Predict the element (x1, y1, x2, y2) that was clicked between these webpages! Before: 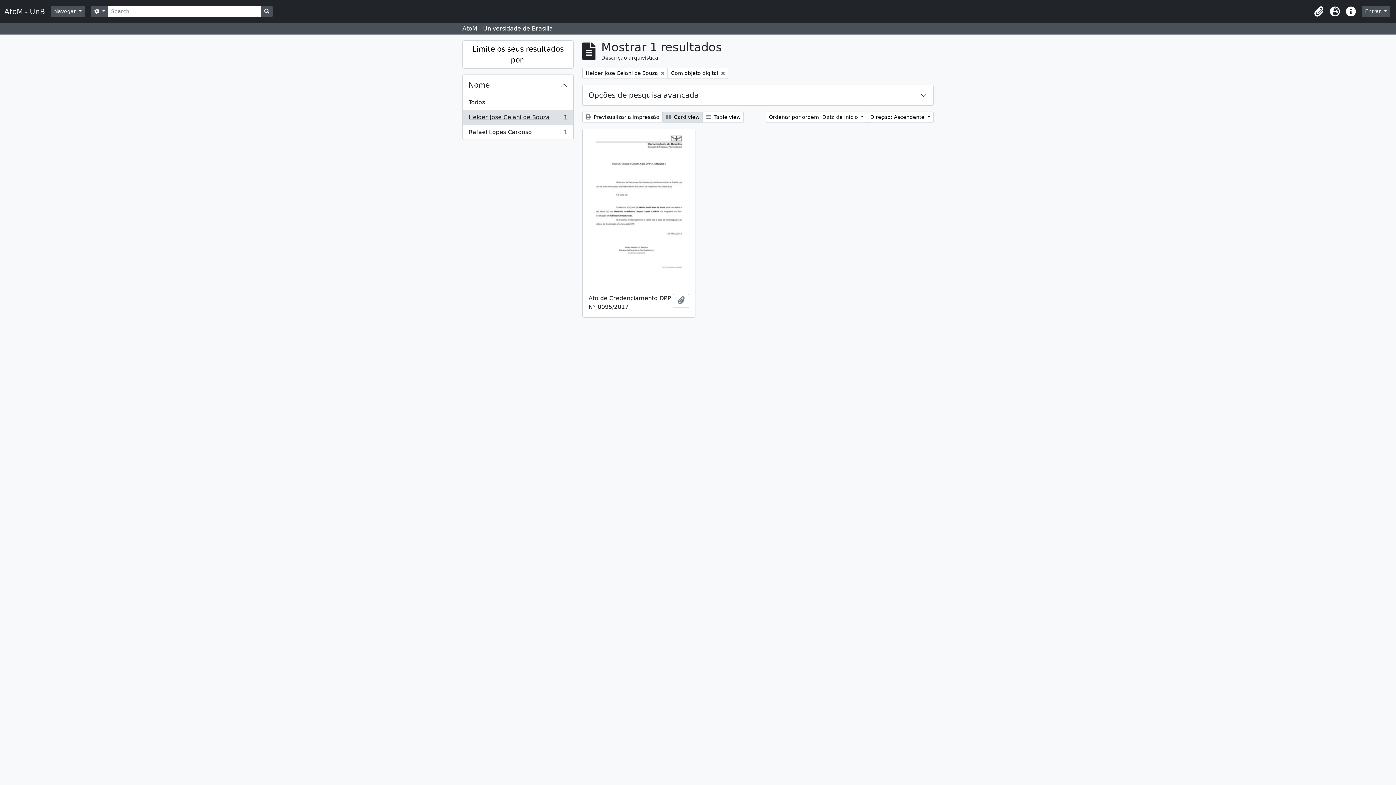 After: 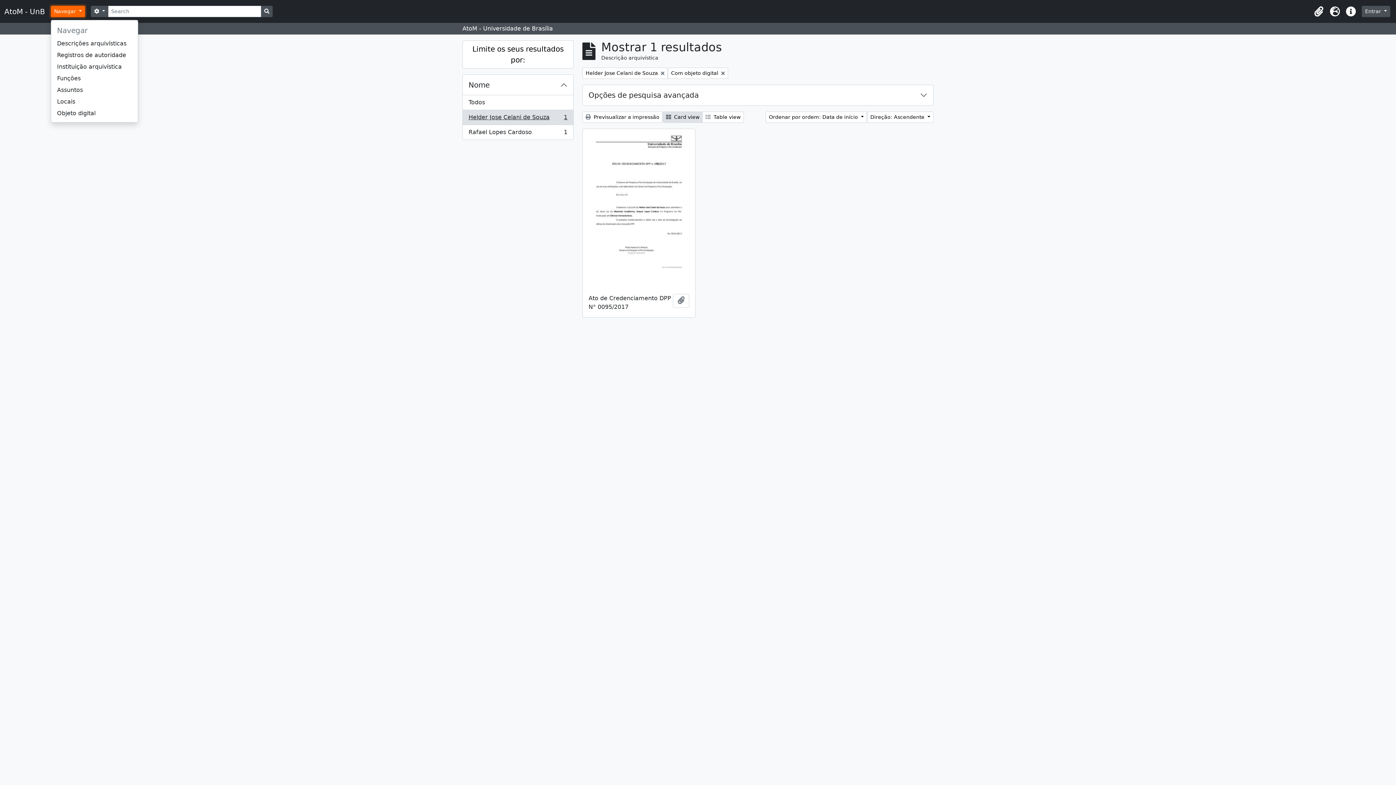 Action: label: Navegar  bbox: (50, 5, 85, 17)